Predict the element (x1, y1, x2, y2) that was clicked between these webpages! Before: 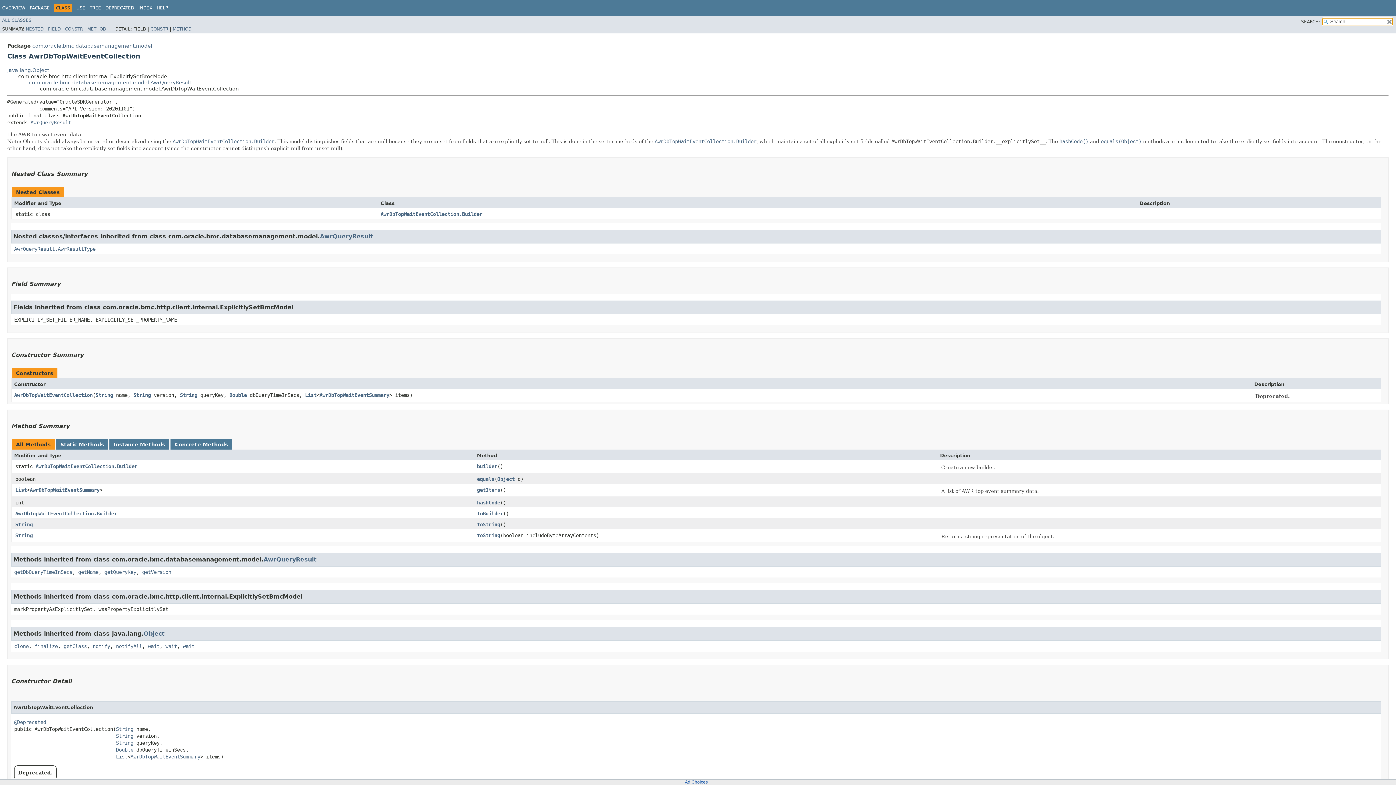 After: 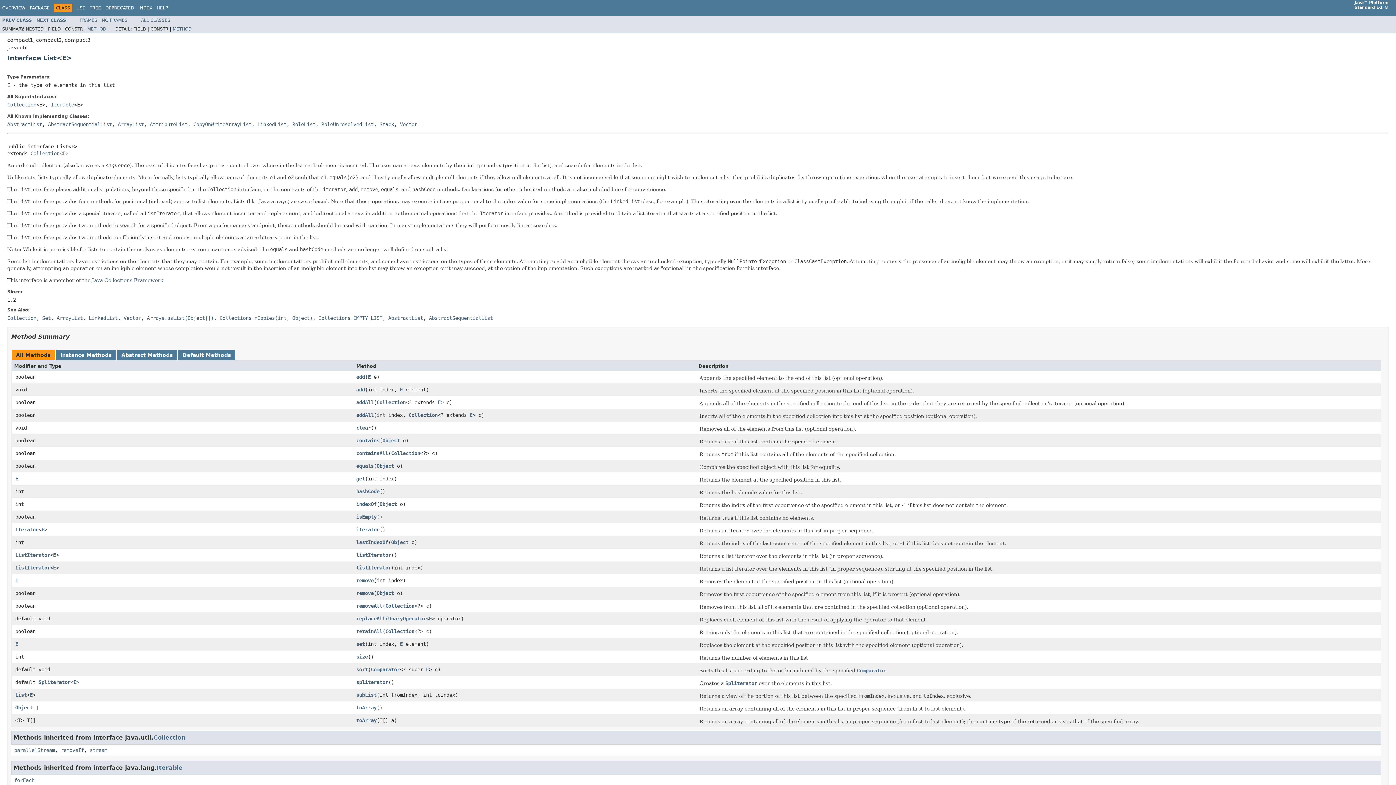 Action: label: List bbox: (305, 392, 316, 398)